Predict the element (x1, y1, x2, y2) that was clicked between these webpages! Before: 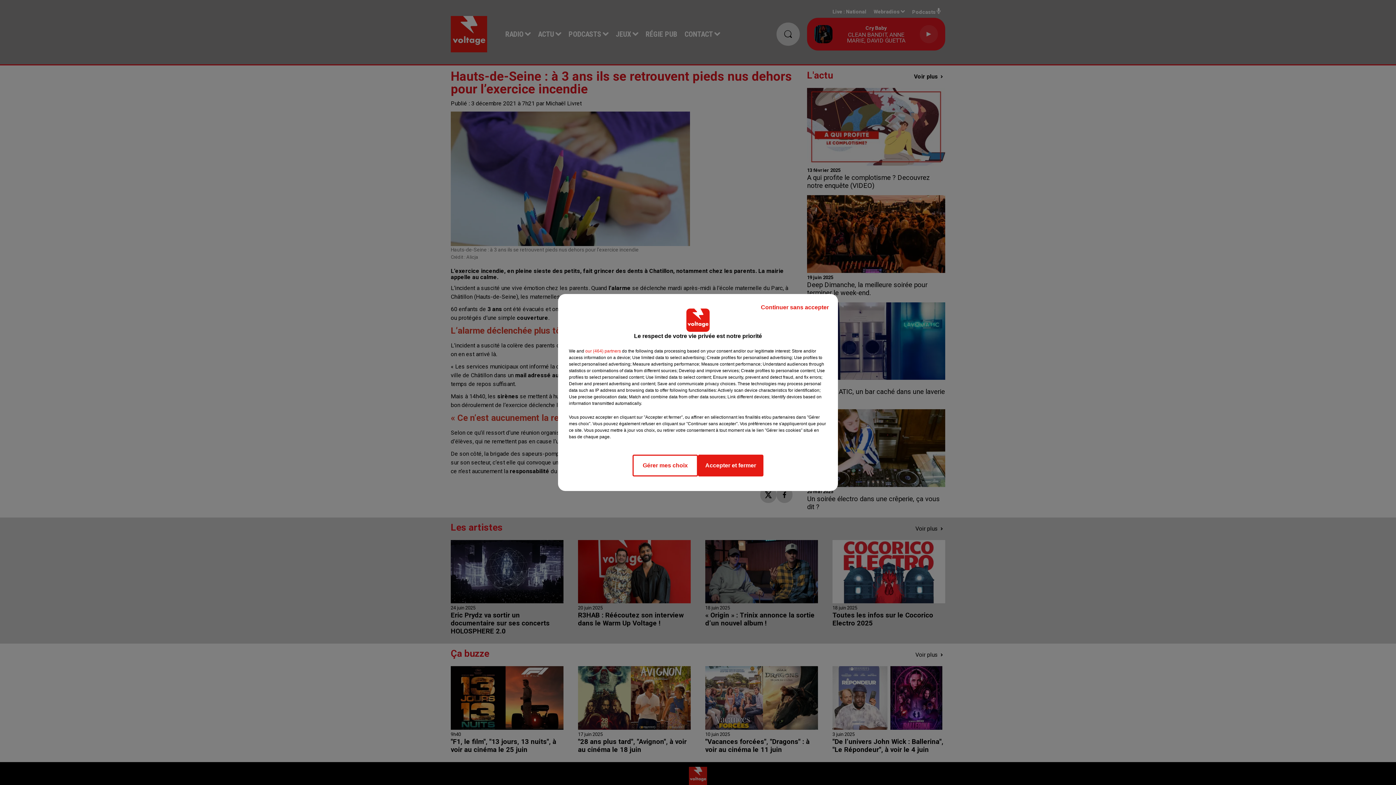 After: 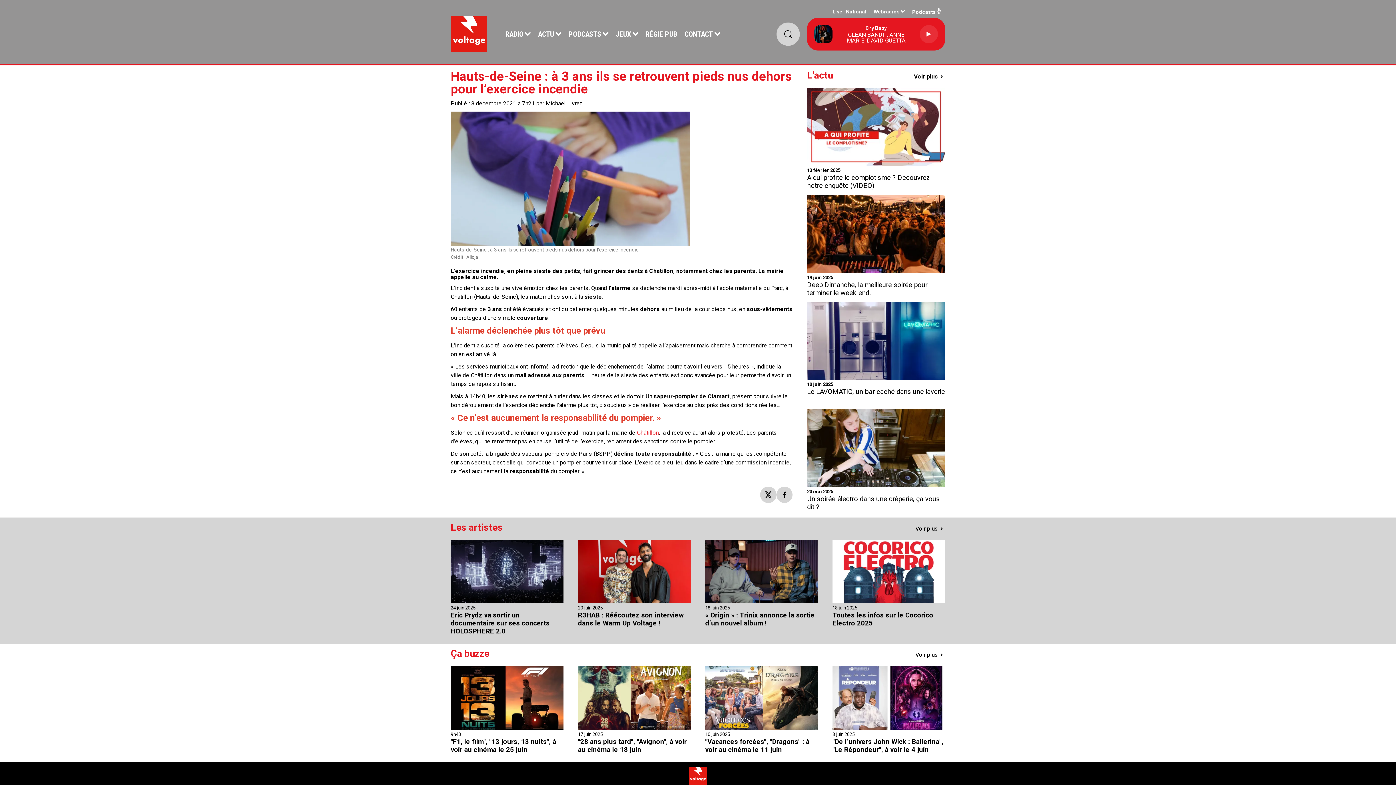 Action: bbox: (755, 297, 834, 317) label: Continuer sans accepter